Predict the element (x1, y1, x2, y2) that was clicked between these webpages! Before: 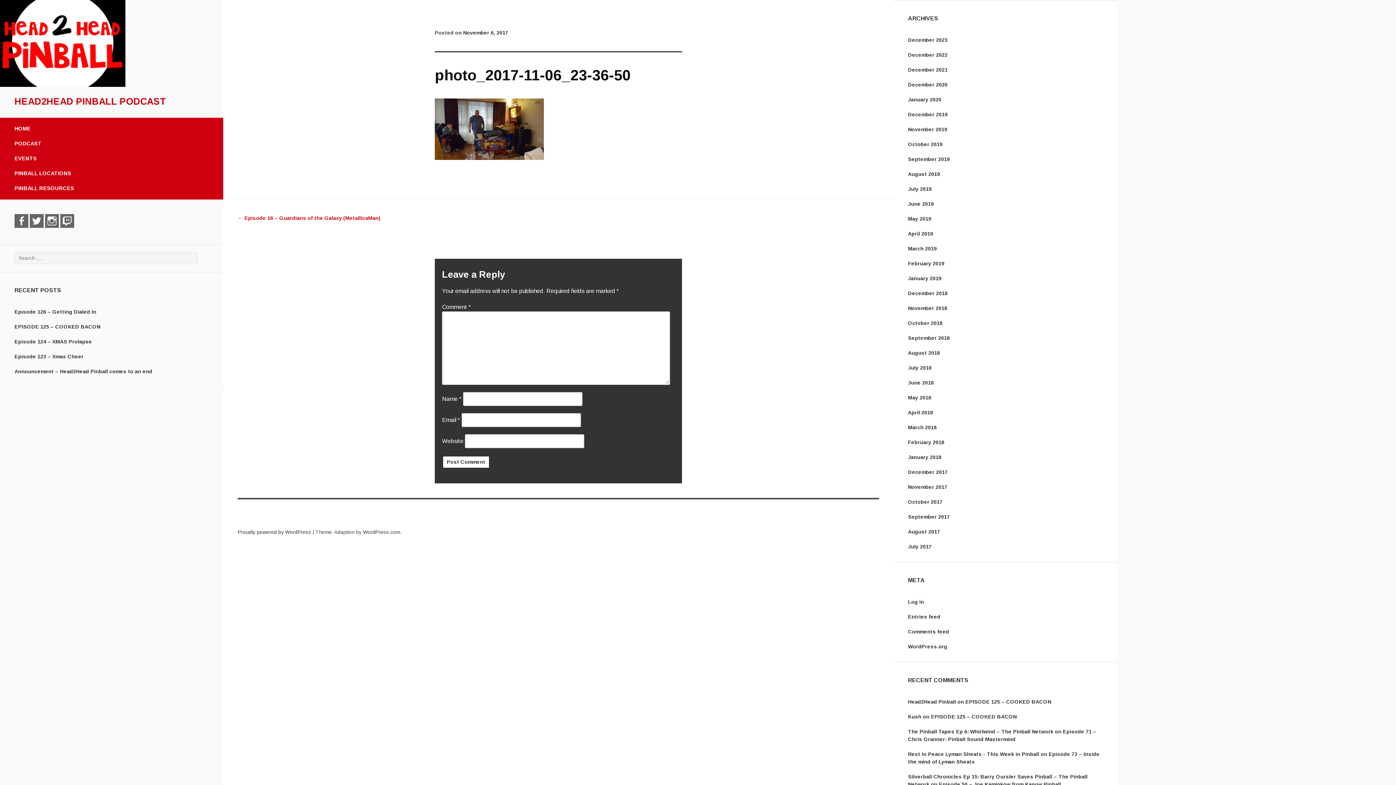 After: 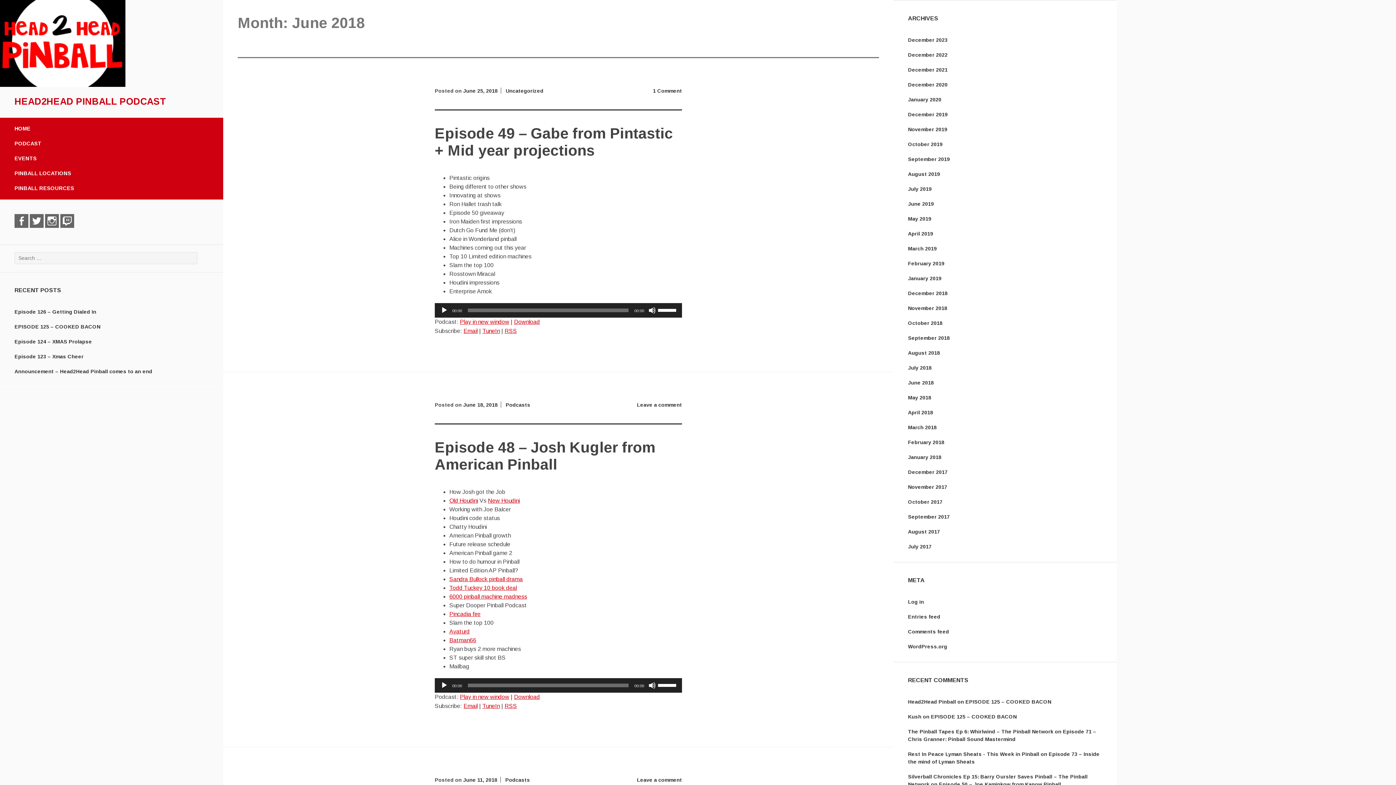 Action: bbox: (908, 380, 934, 385) label: June 2018